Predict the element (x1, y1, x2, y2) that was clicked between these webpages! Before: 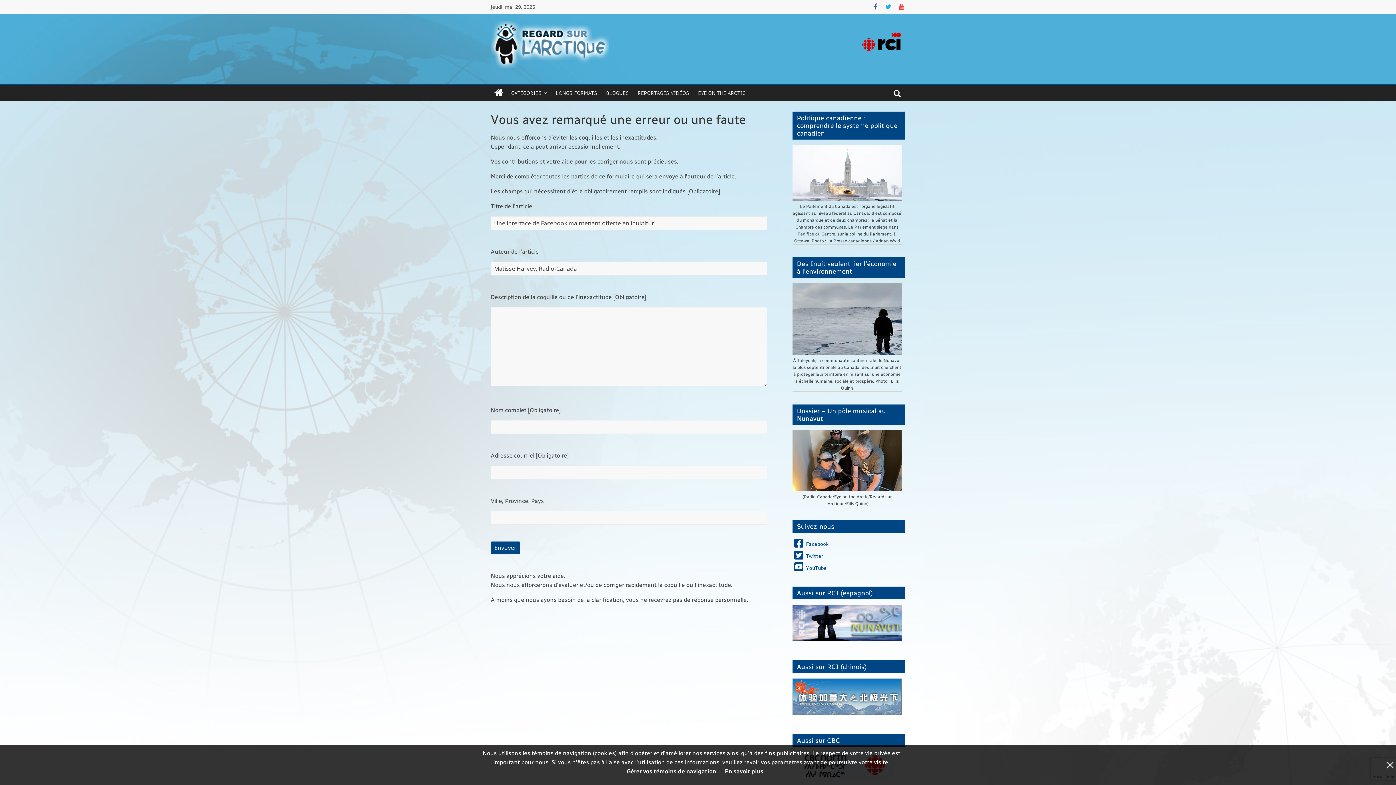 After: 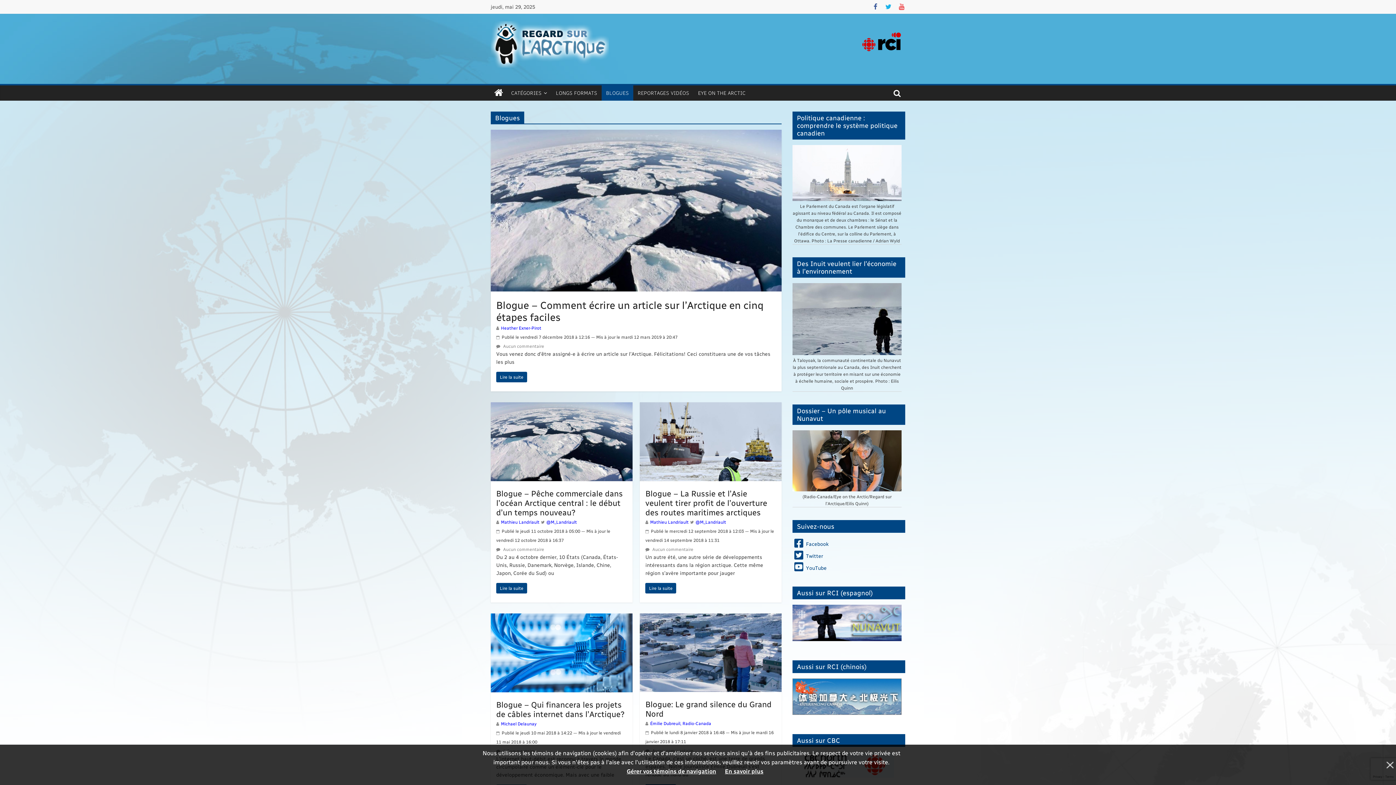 Action: label: BLOGUES bbox: (601, 85, 633, 100)